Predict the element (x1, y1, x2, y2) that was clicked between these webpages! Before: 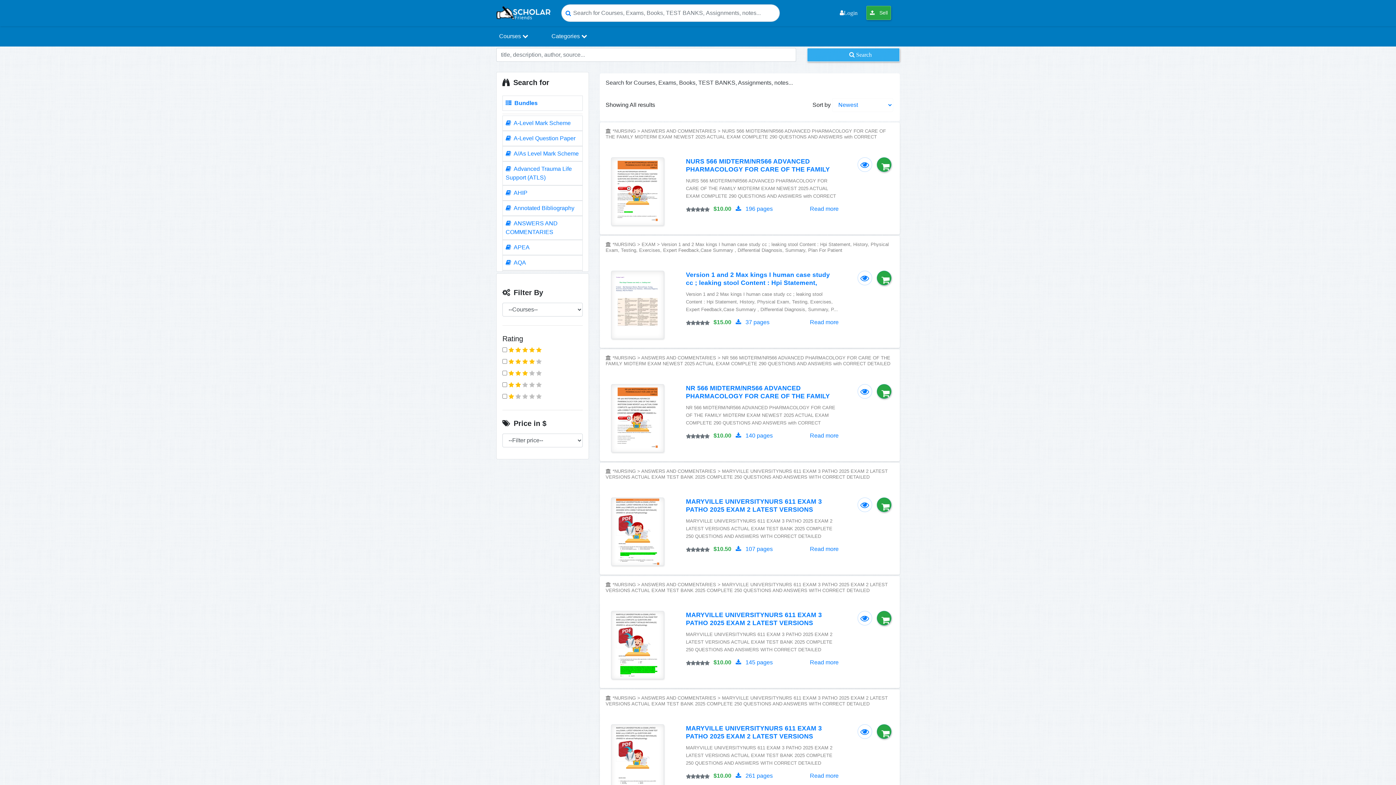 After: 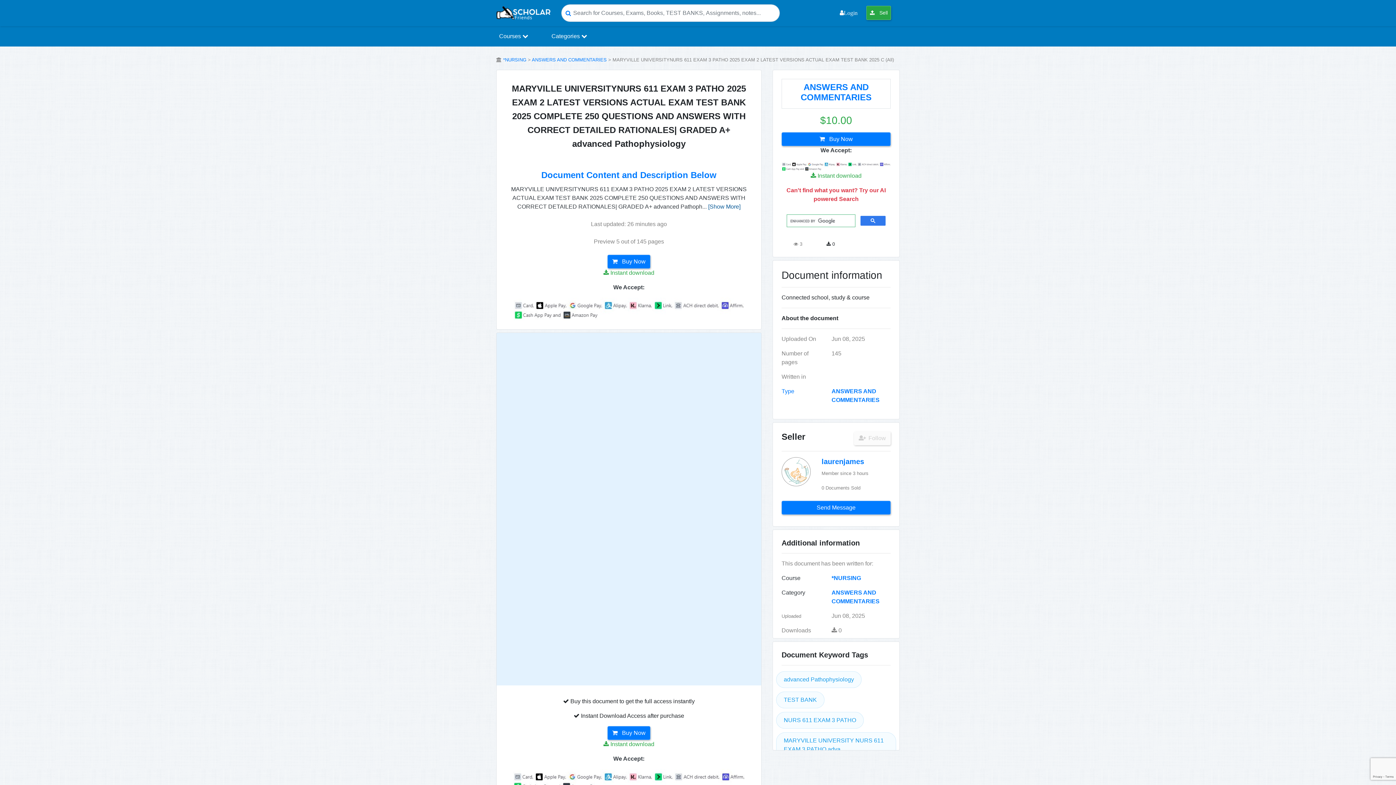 Action: label:  $10.00  145 pages bbox: (686, 658, 772, 668)